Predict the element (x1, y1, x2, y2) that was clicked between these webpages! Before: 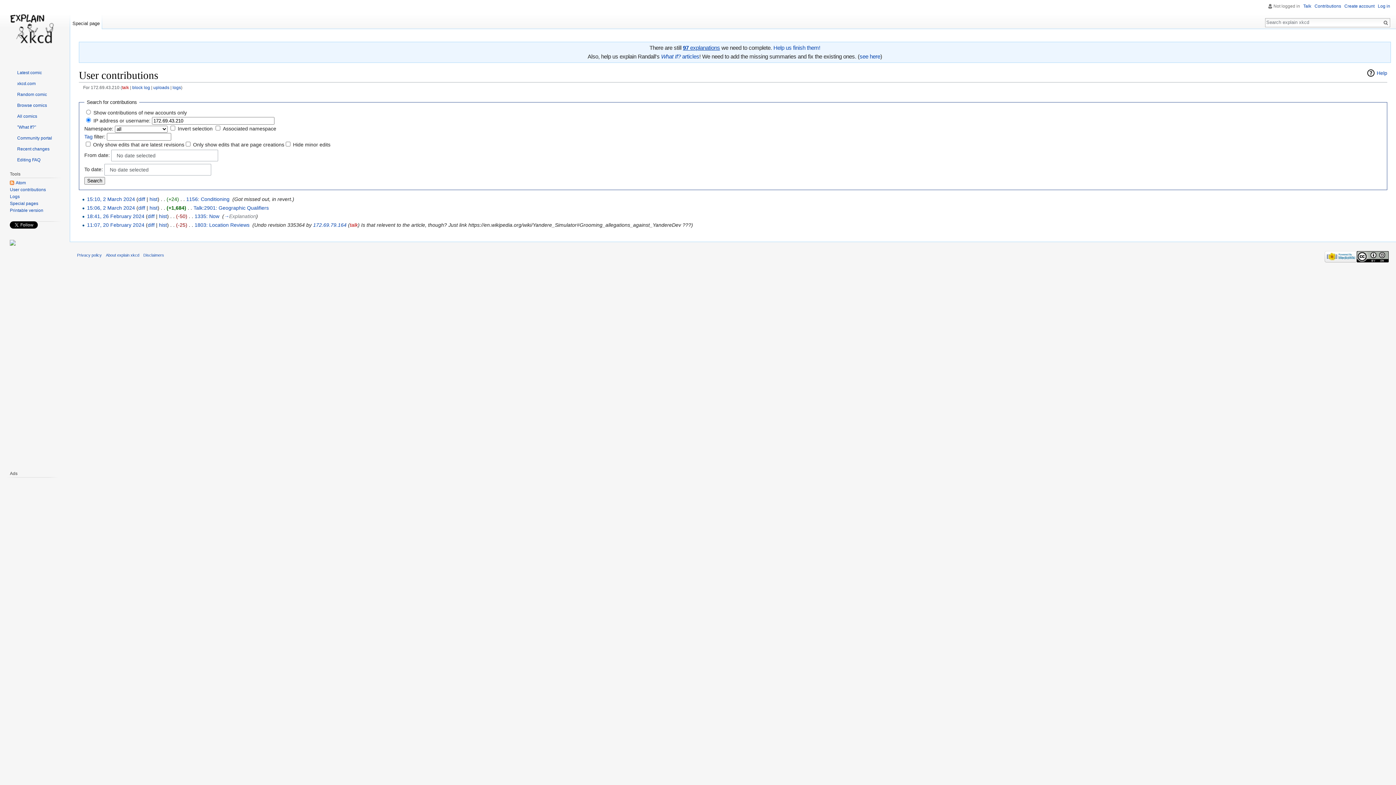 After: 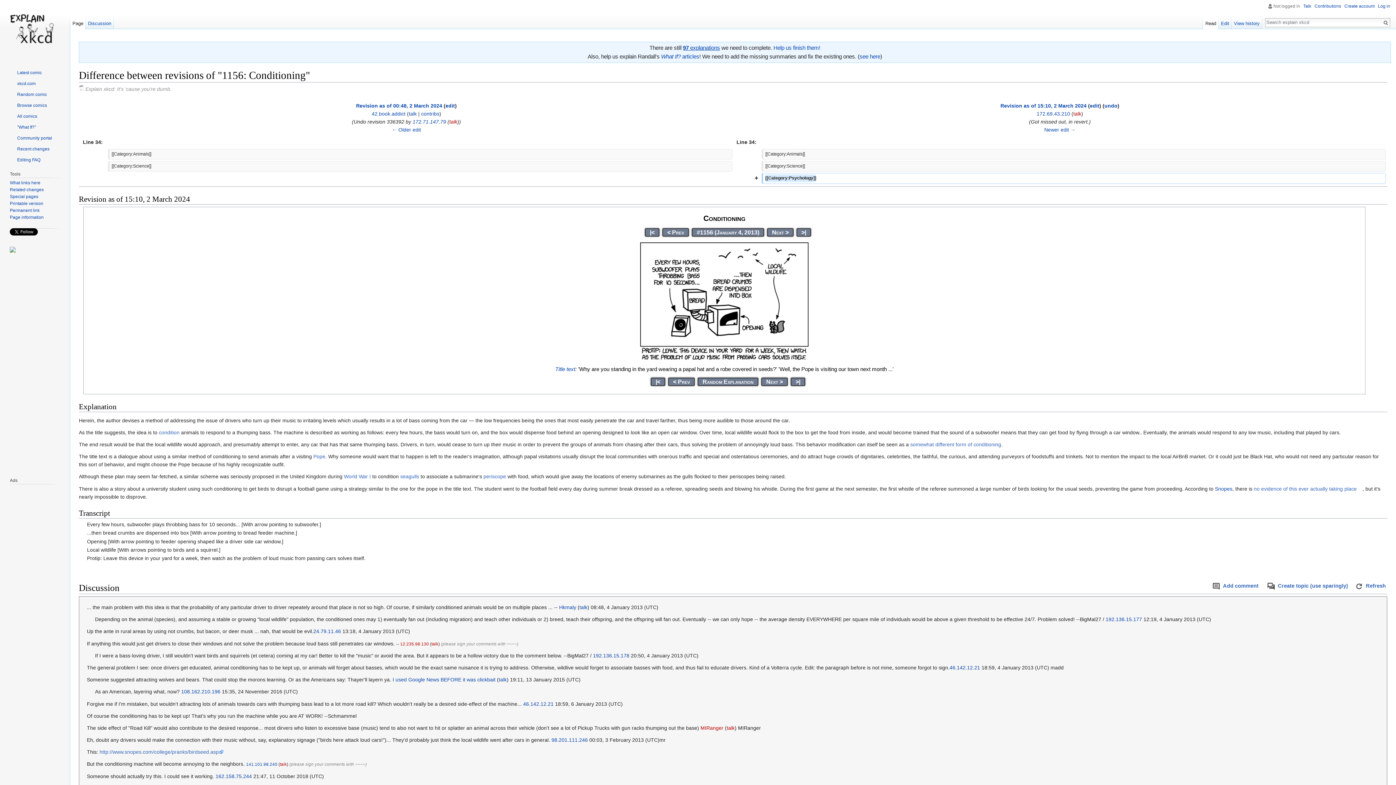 Action: label: diff bbox: (138, 196, 145, 202)